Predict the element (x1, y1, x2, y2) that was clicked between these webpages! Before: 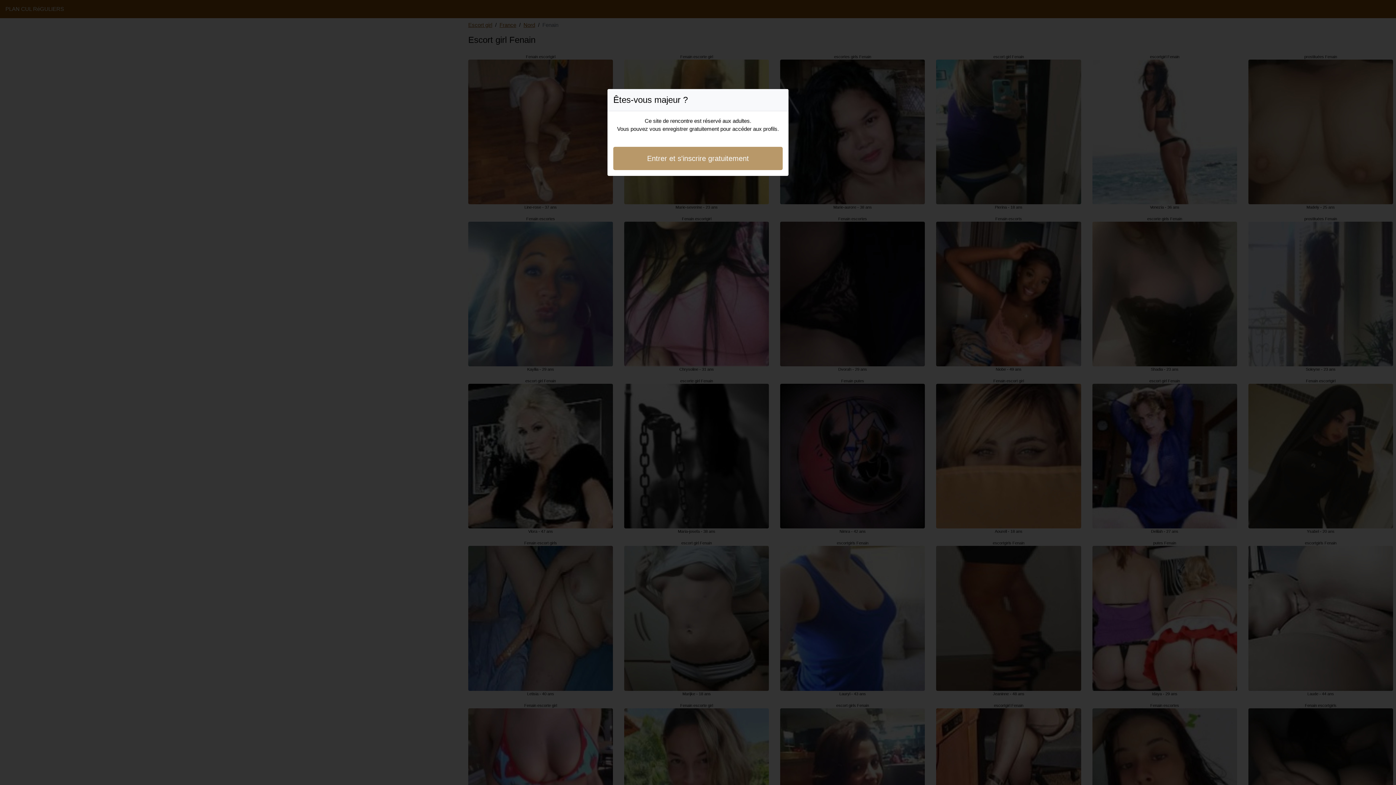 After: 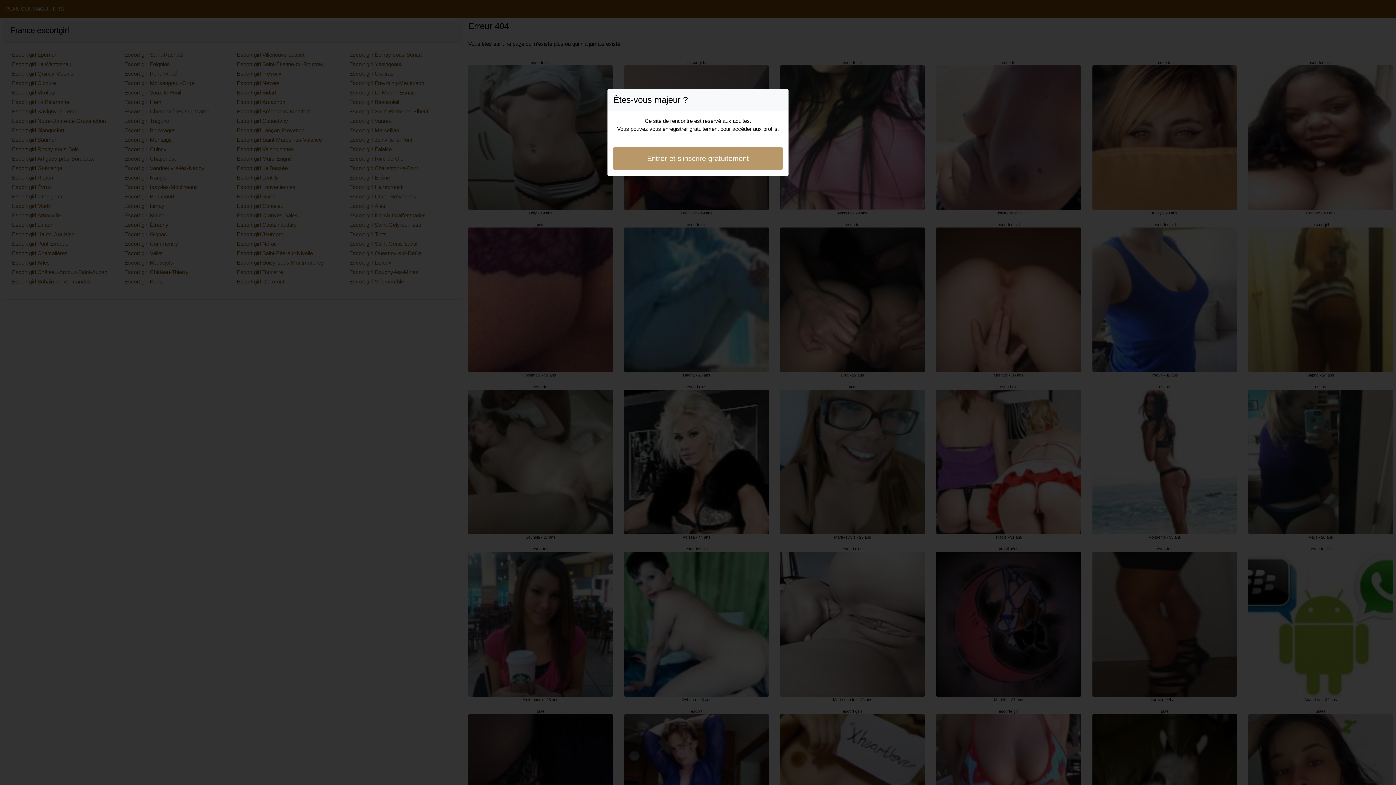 Action: label: Entrer et s'inscrire gratuitement bbox: (613, 146, 782, 170)